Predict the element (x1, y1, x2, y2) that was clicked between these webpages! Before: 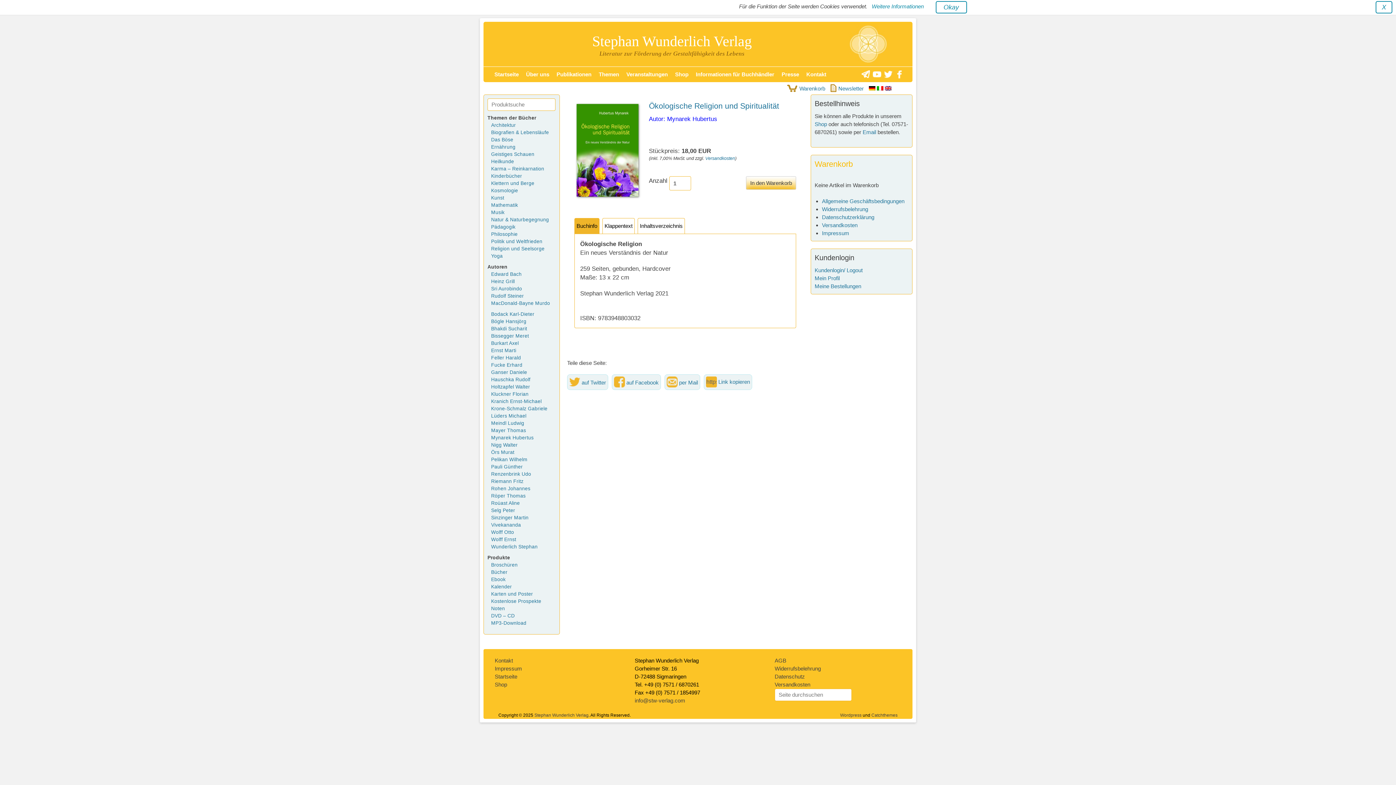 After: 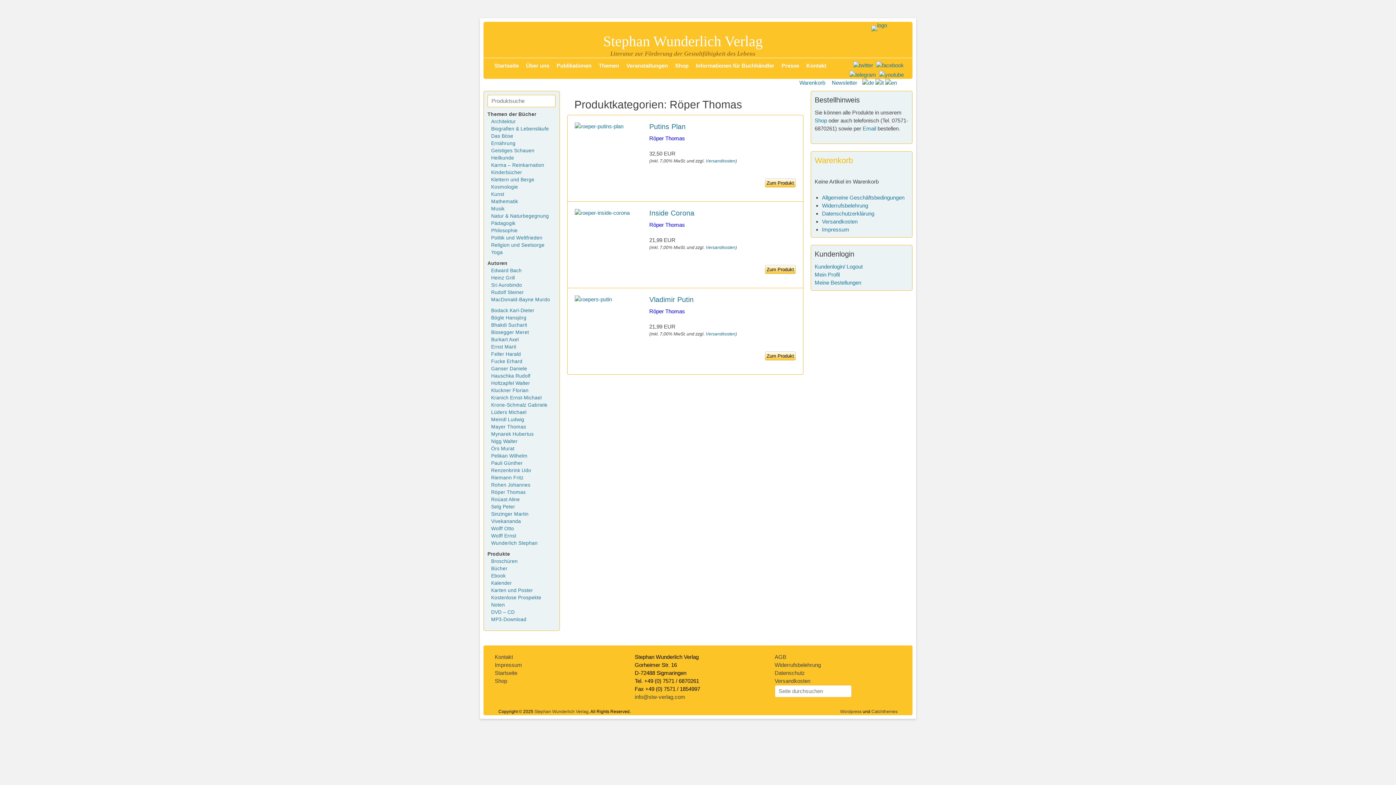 Action: bbox: (491, 493, 525, 498) label: Röper Thomas